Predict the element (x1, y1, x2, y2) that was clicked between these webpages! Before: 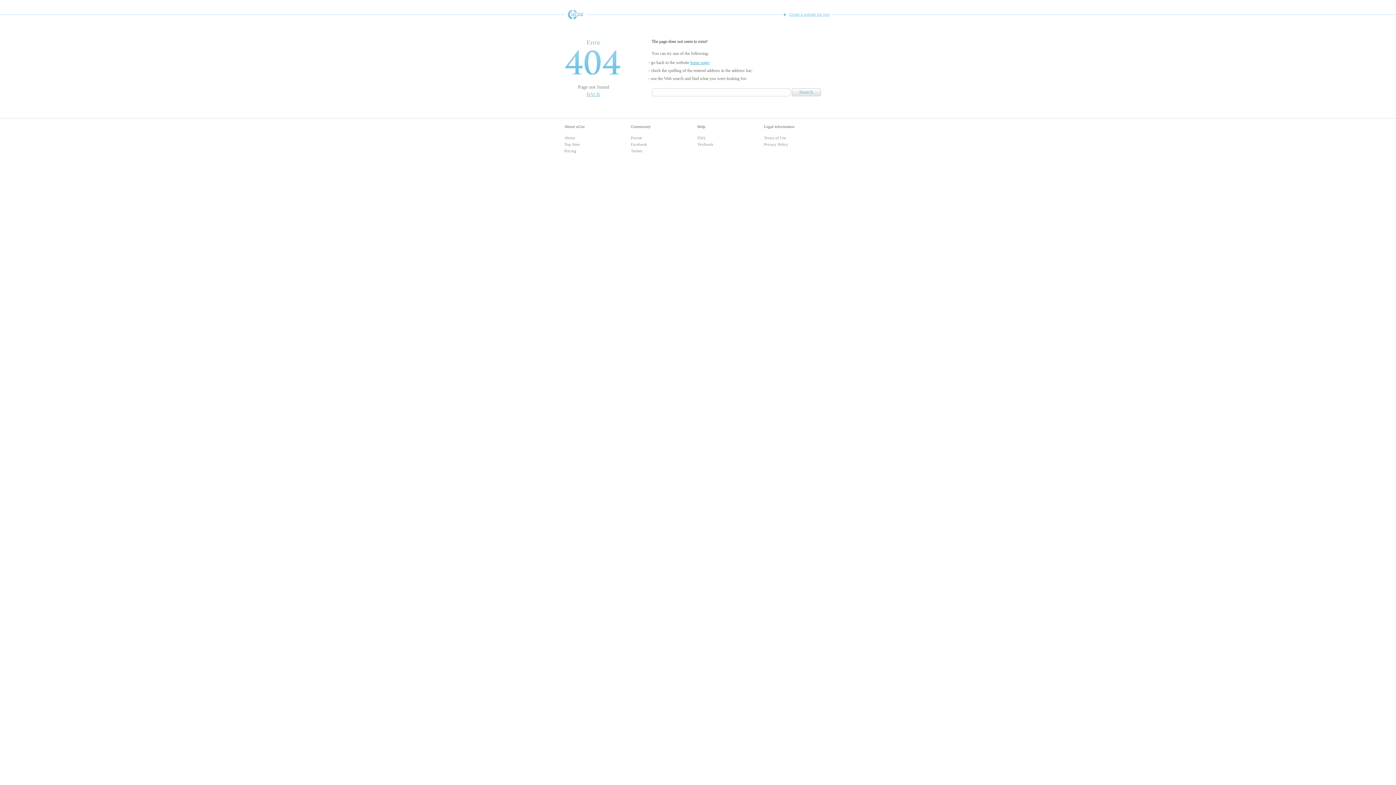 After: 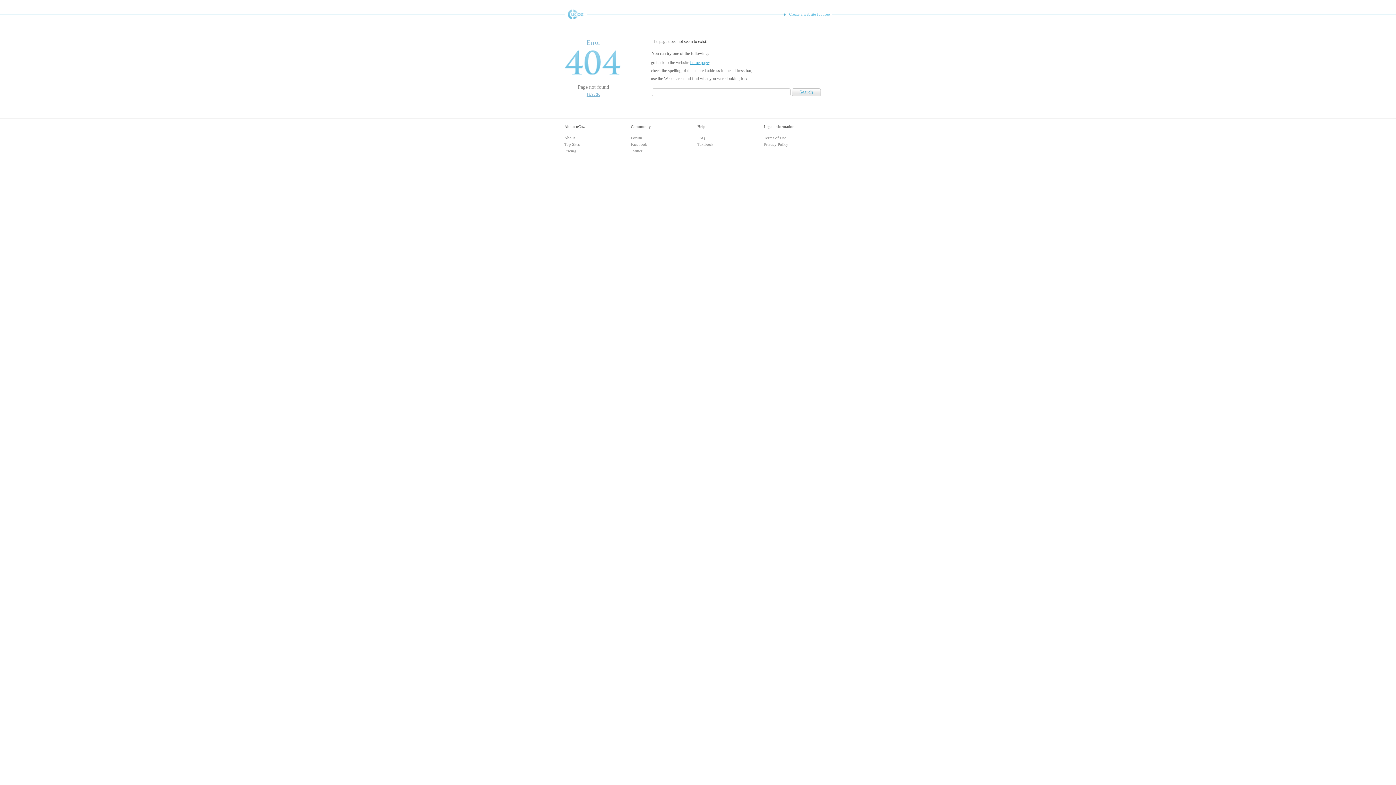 Action: label: Twitter bbox: (631, 148, 642, 153)